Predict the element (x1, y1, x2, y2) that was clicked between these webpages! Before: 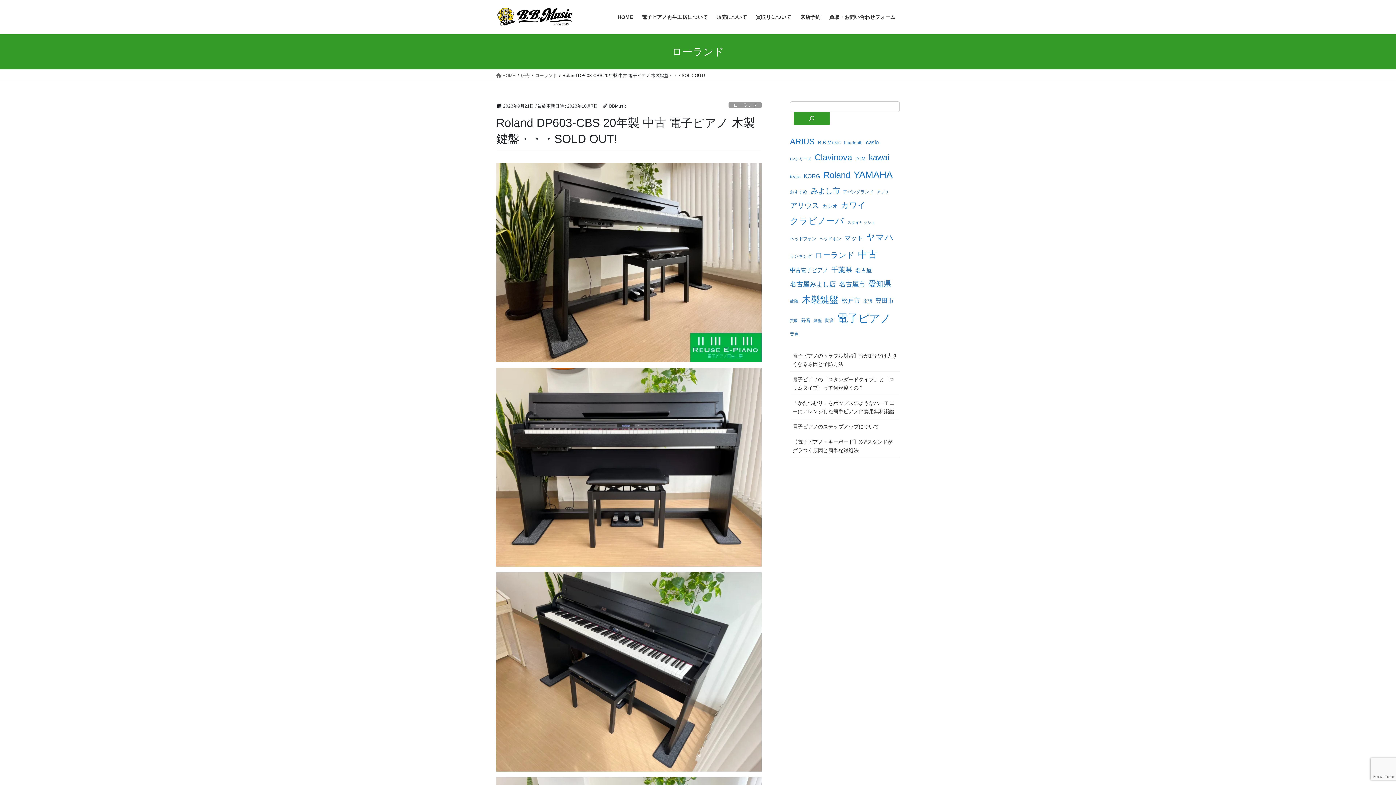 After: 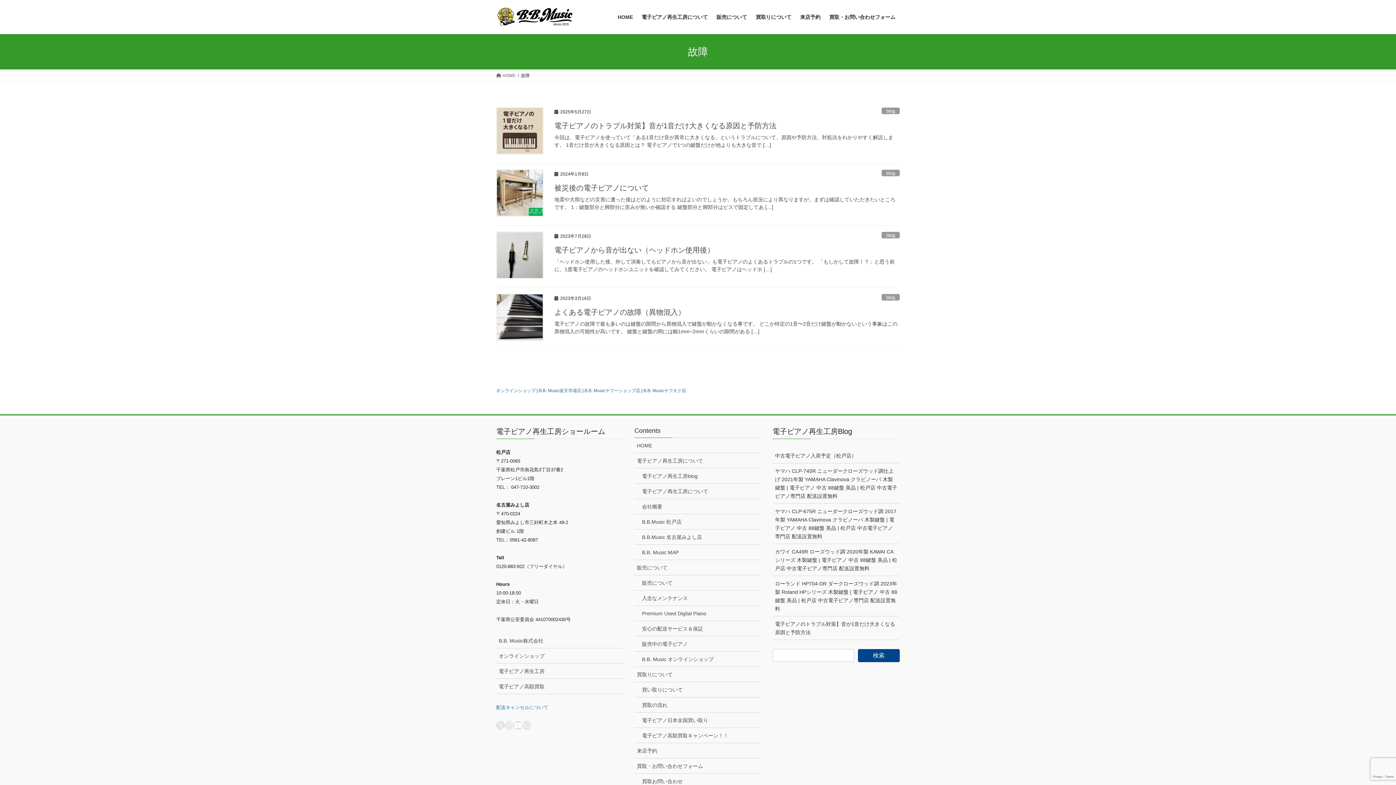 Action: bbox: (790, 297, 798, 305) label: 故障 (4個の項目)